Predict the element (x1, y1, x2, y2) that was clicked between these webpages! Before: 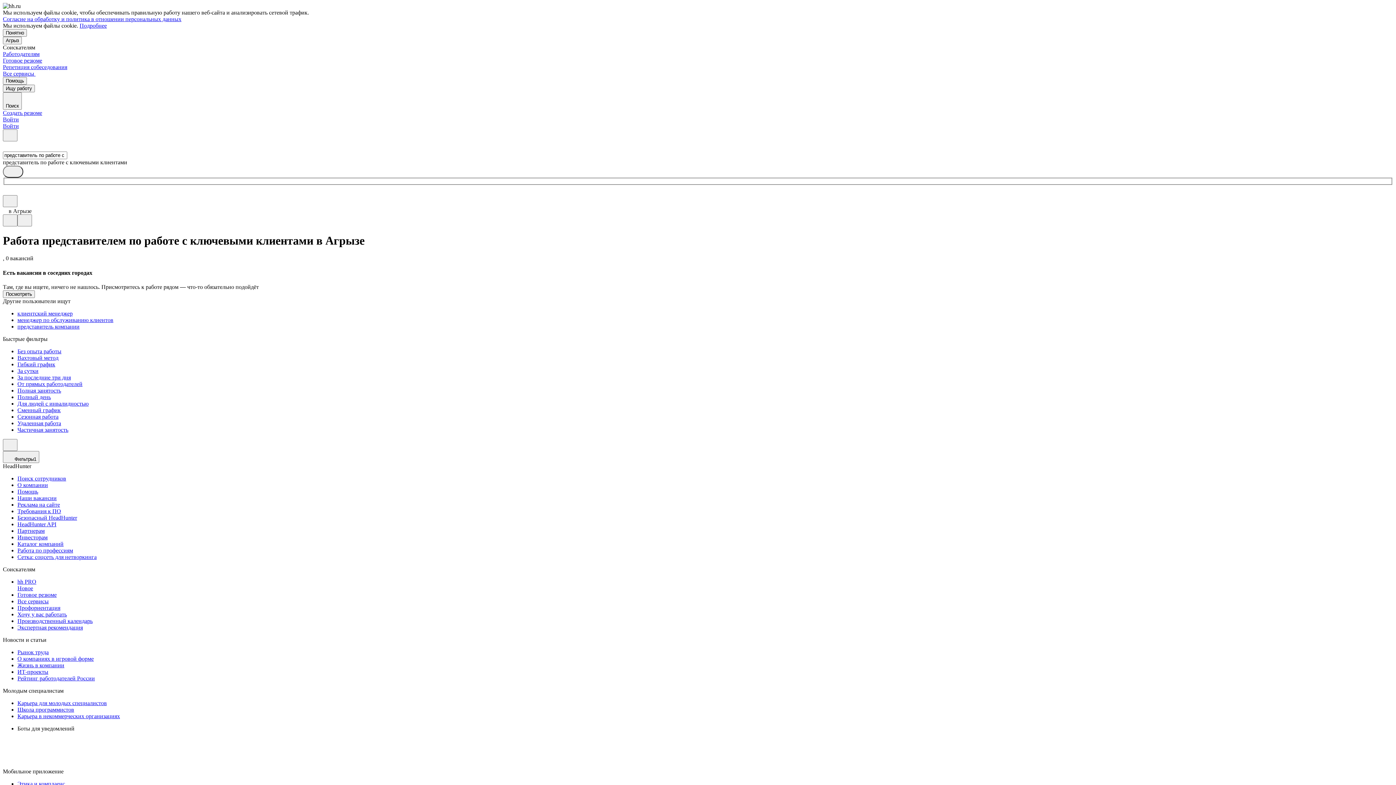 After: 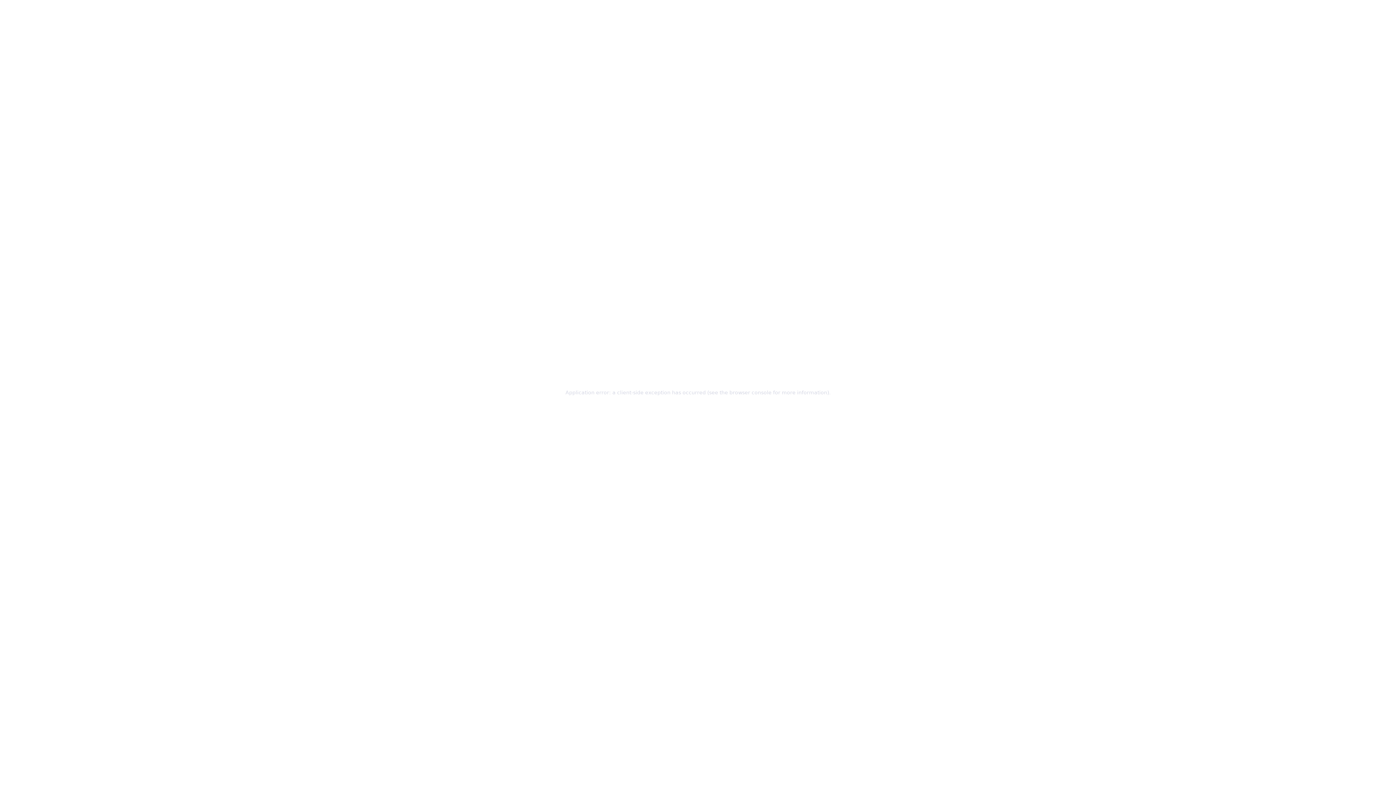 Action: label: Инвесторам bbox: (17, 534, 1393, 541)